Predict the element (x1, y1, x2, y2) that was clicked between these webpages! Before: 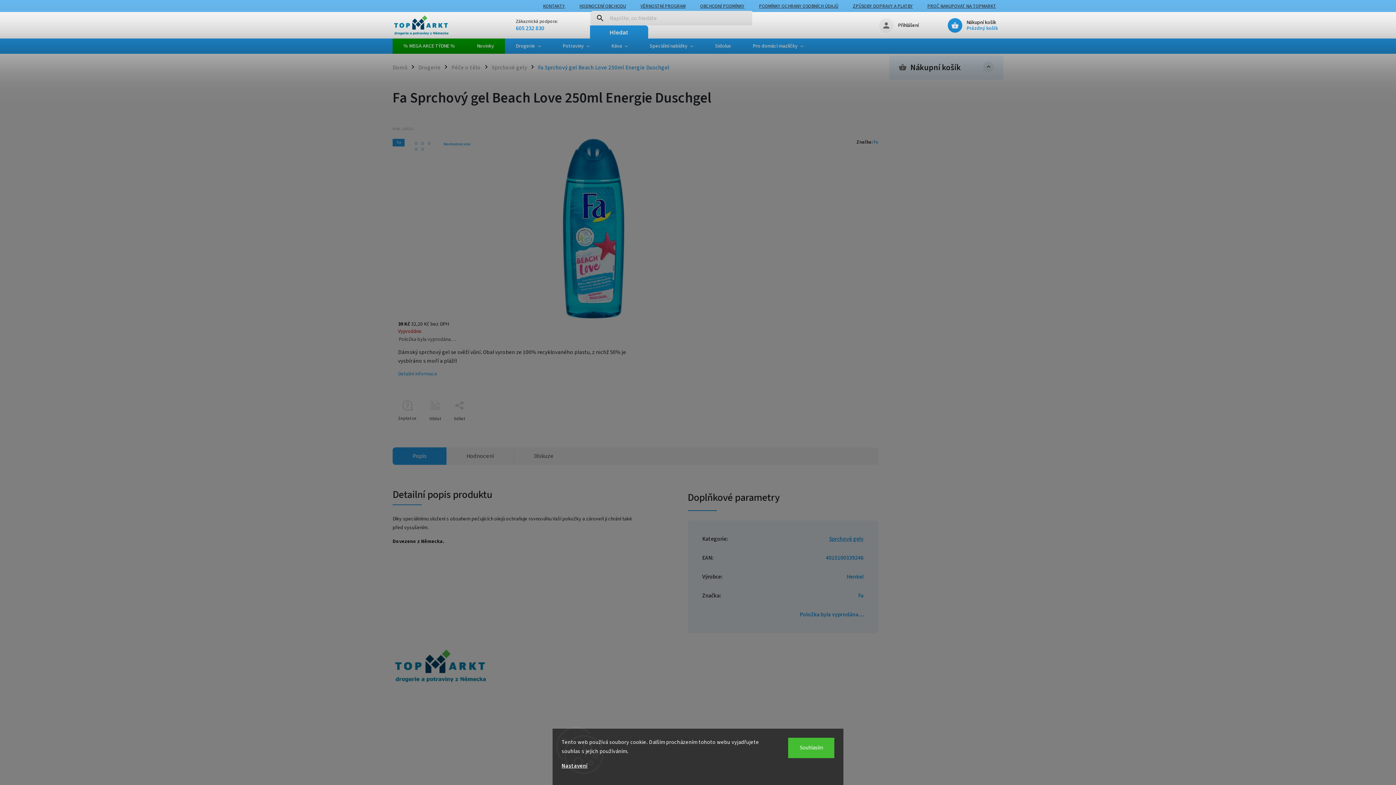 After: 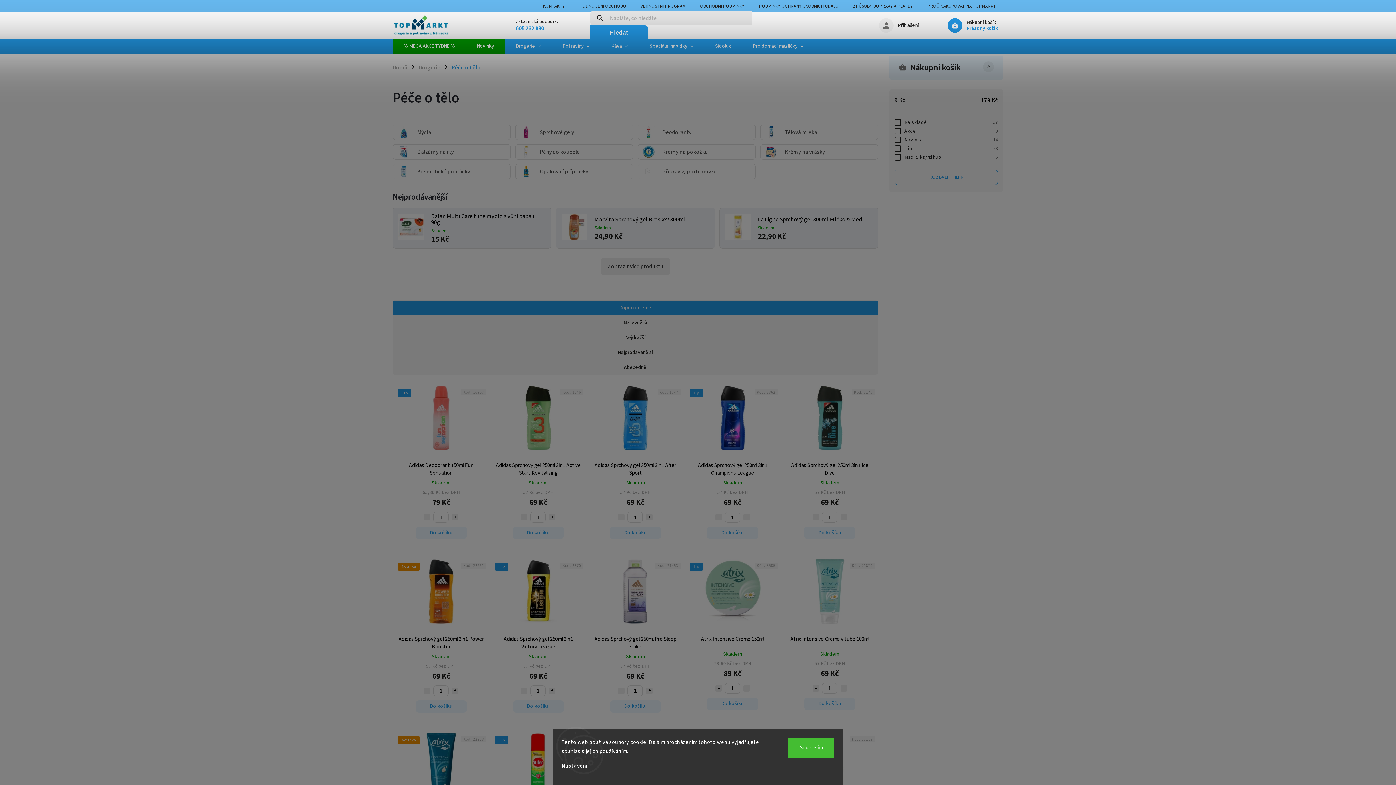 Action: bbox: (449, 60, 483, 75) label: Péče o tělo